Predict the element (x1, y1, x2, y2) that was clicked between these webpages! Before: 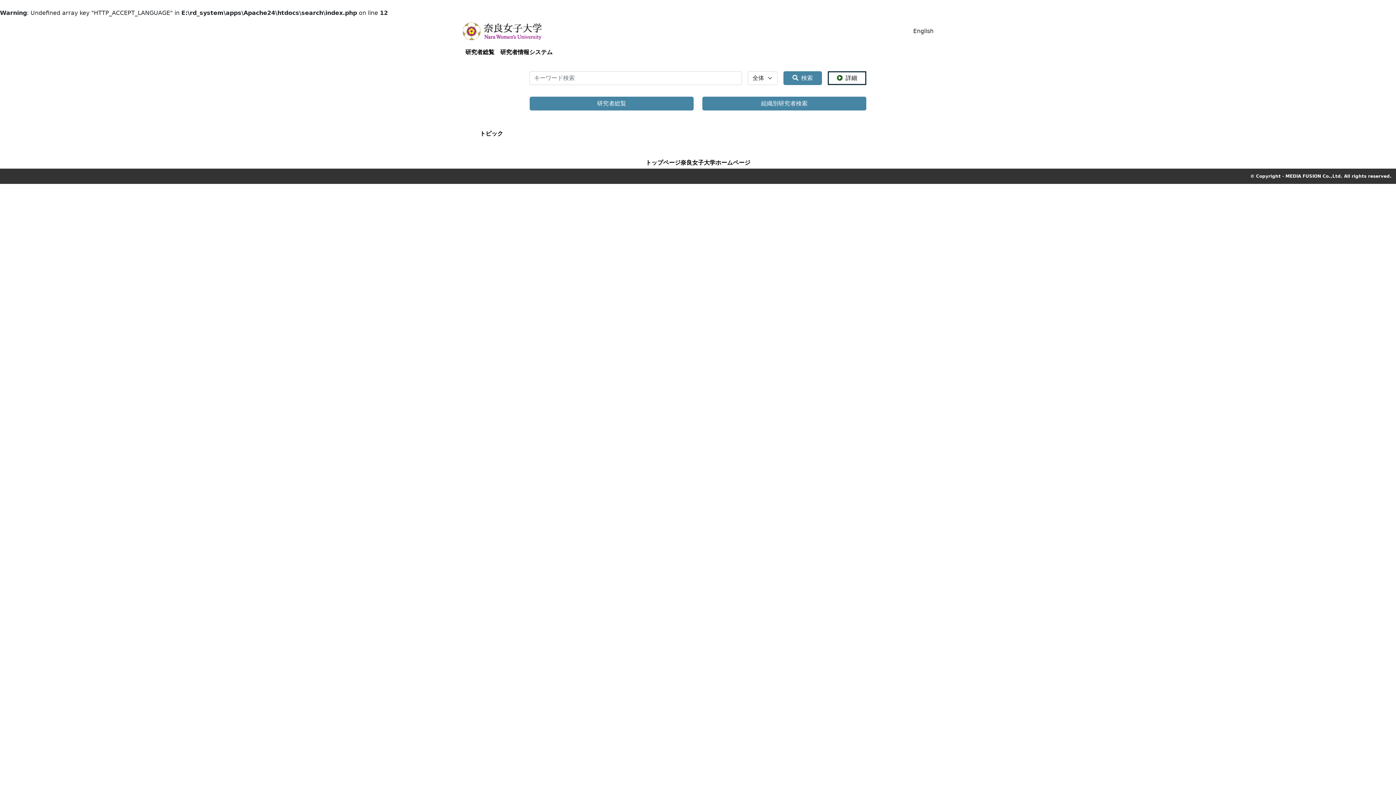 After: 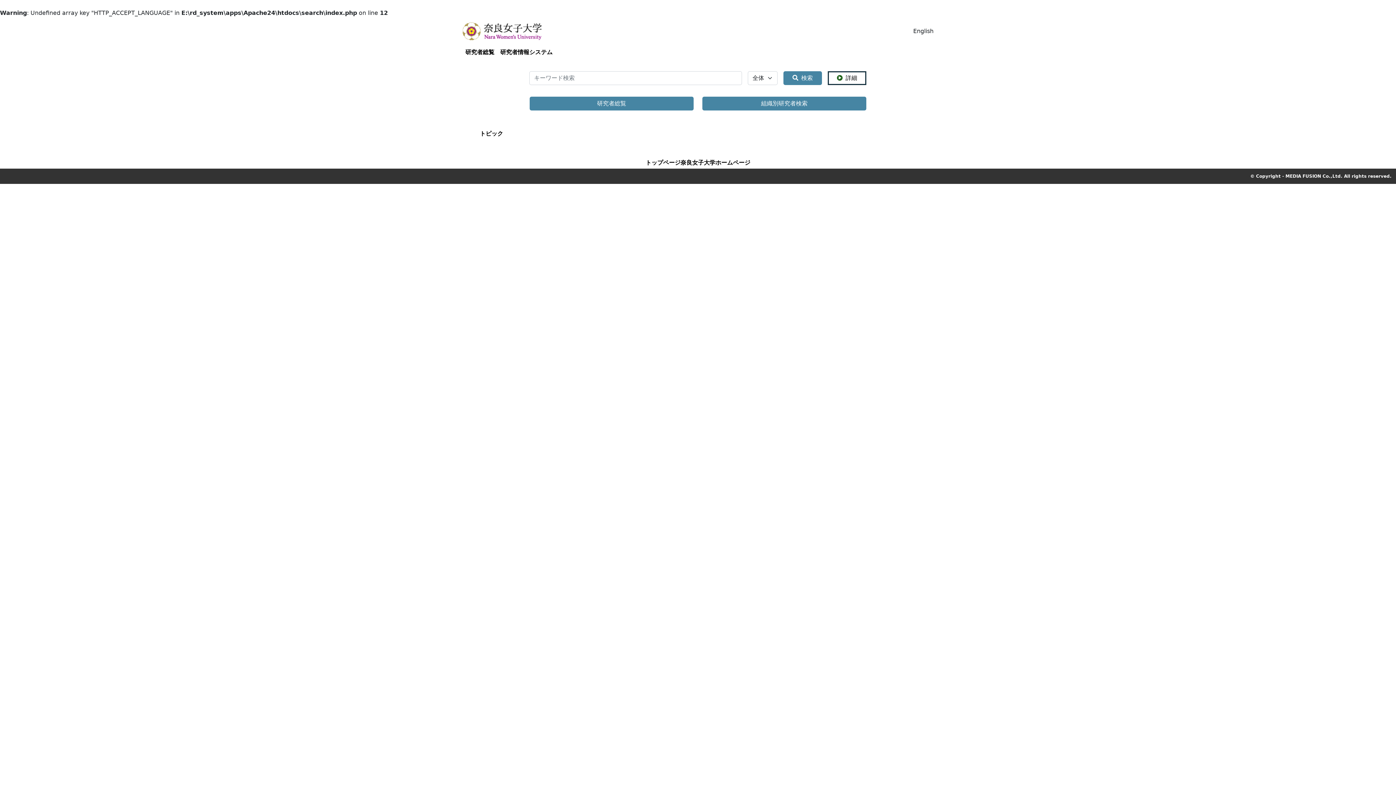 Action: bbox: (462, 45, 497, 59) label: 研究者総覧